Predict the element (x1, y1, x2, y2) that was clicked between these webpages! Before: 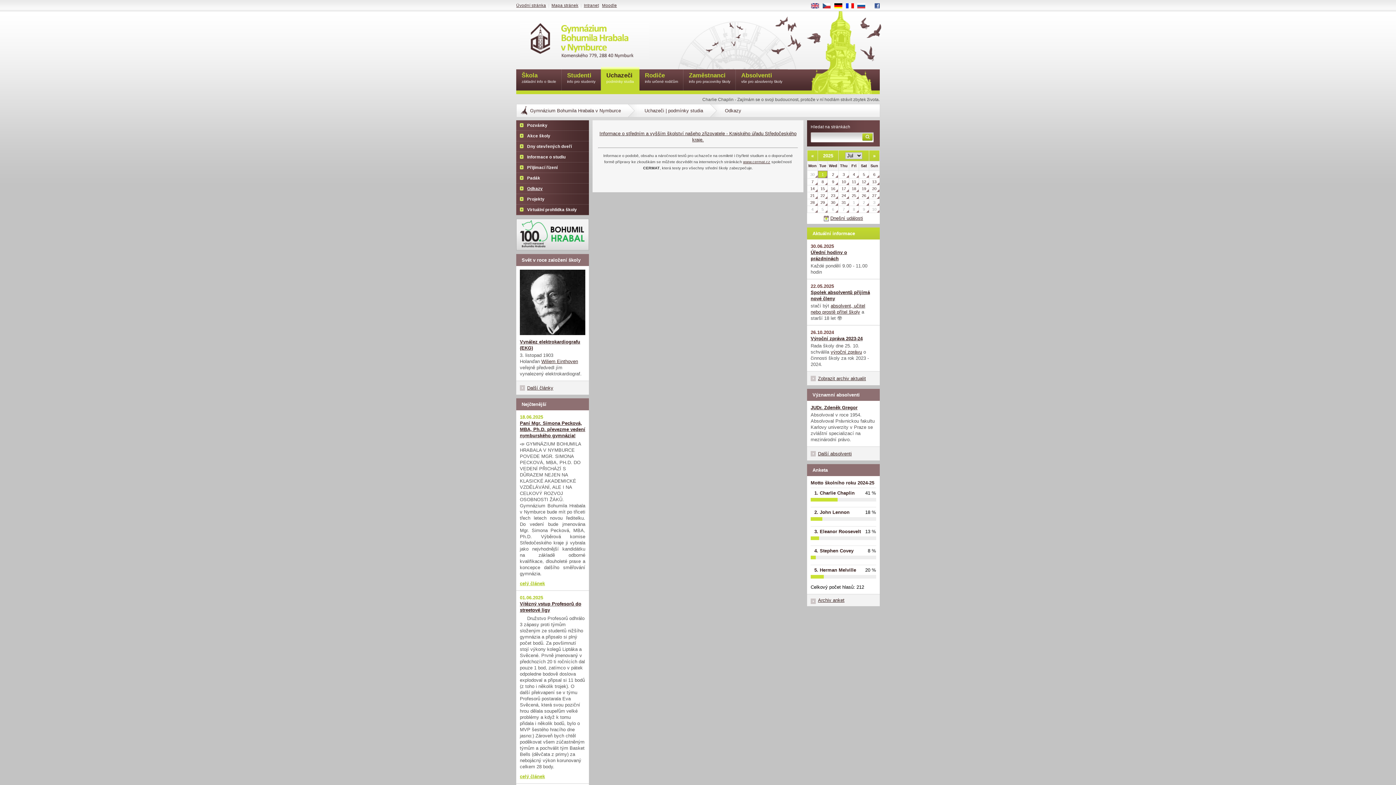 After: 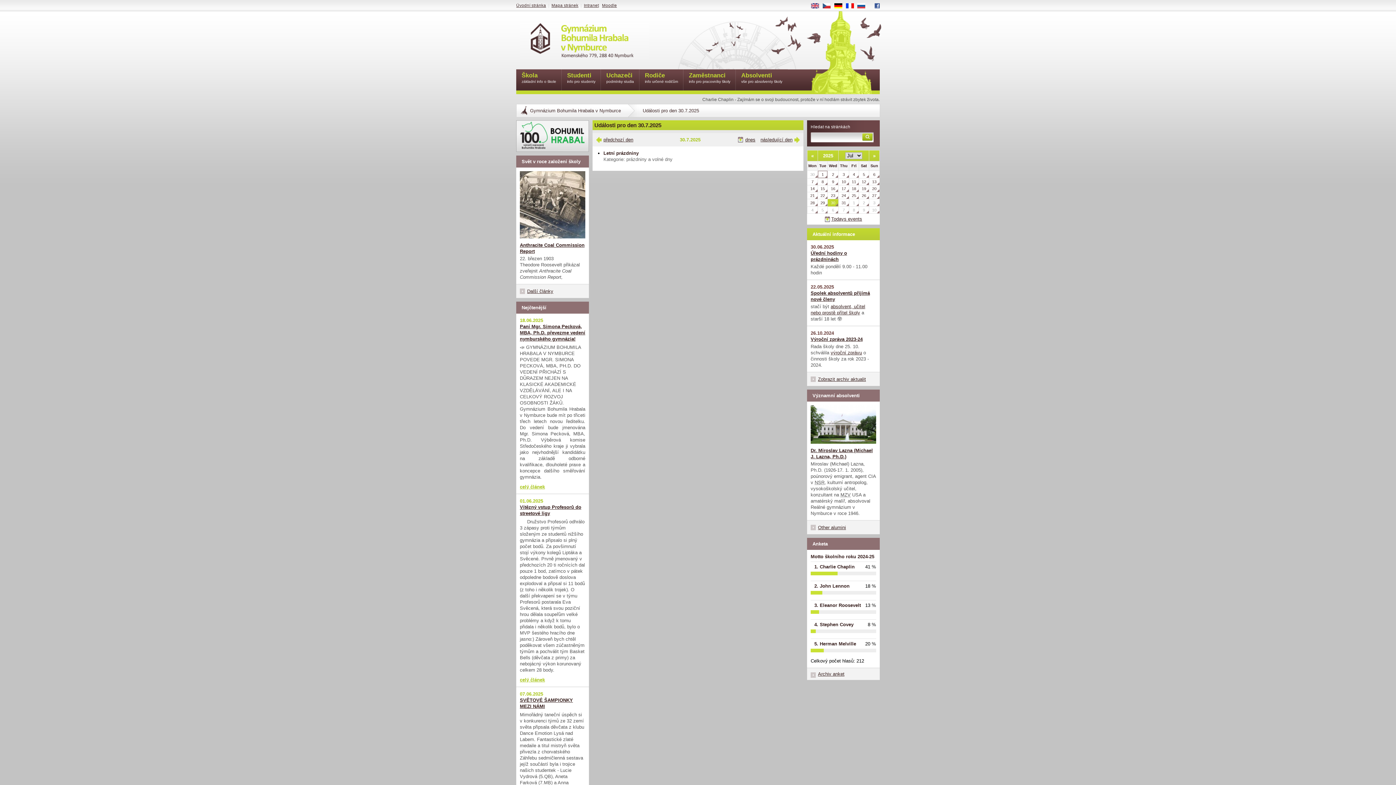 Action: label: 30 bbox: (828, 199, 838, 205)